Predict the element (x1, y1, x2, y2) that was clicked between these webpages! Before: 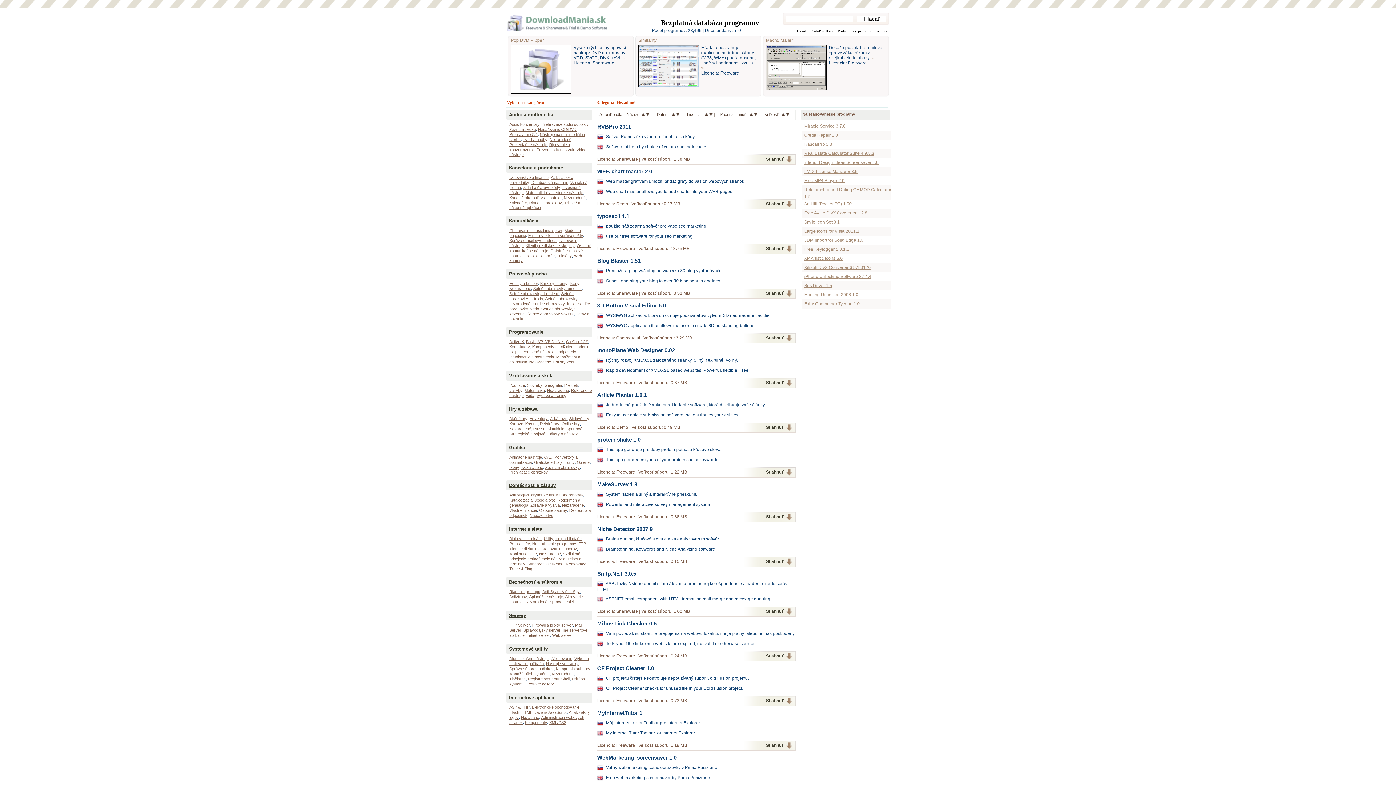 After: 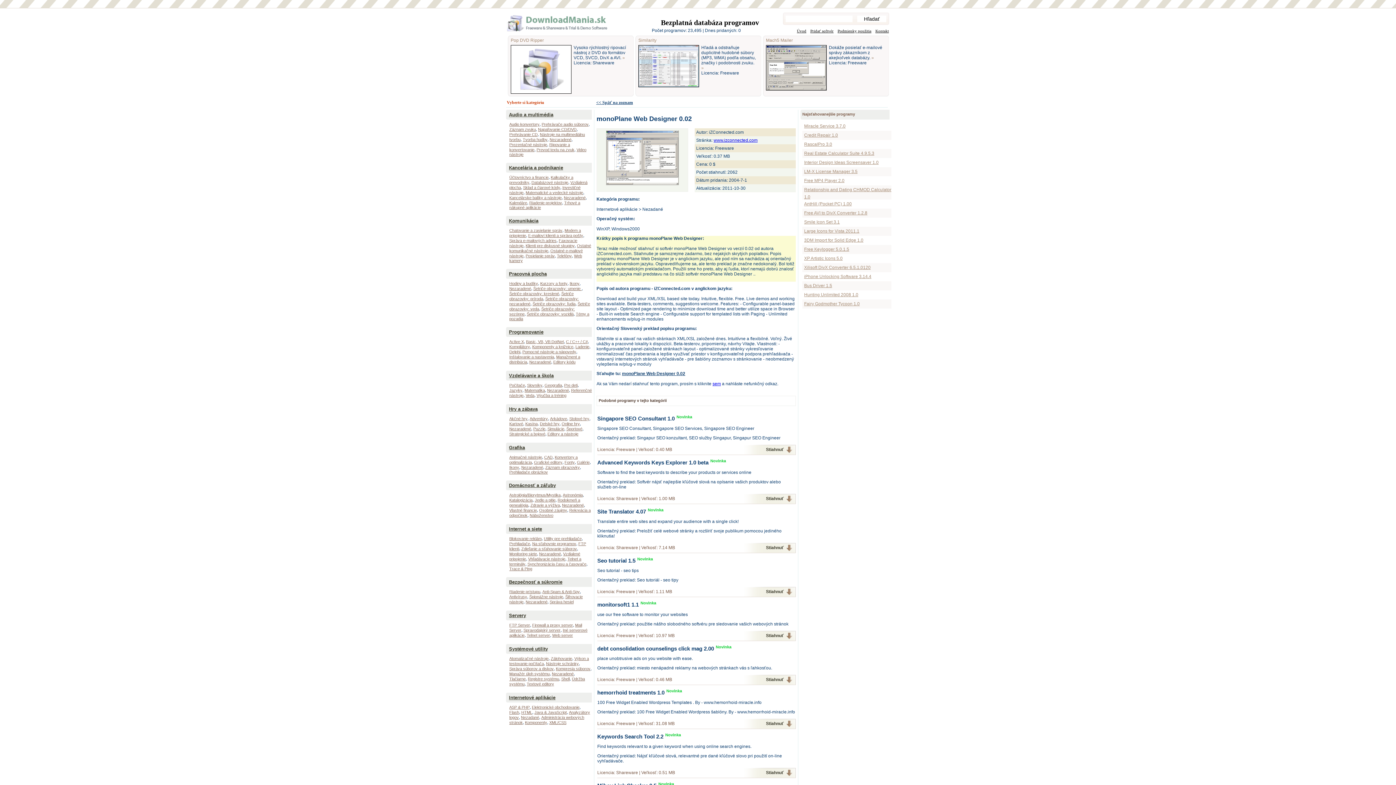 Action: bbox: (597, 347, 674, 353) label: monoPlane Web Designer 0.02